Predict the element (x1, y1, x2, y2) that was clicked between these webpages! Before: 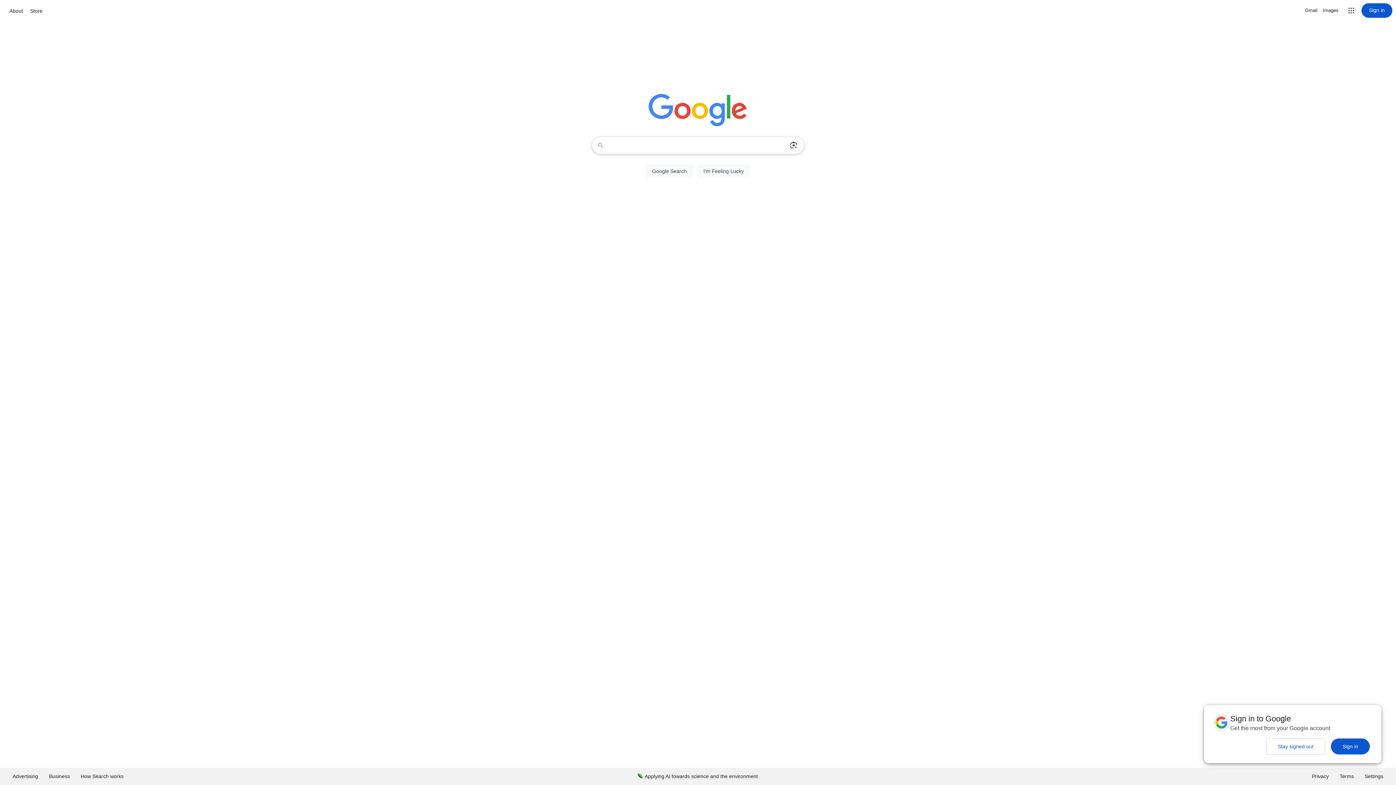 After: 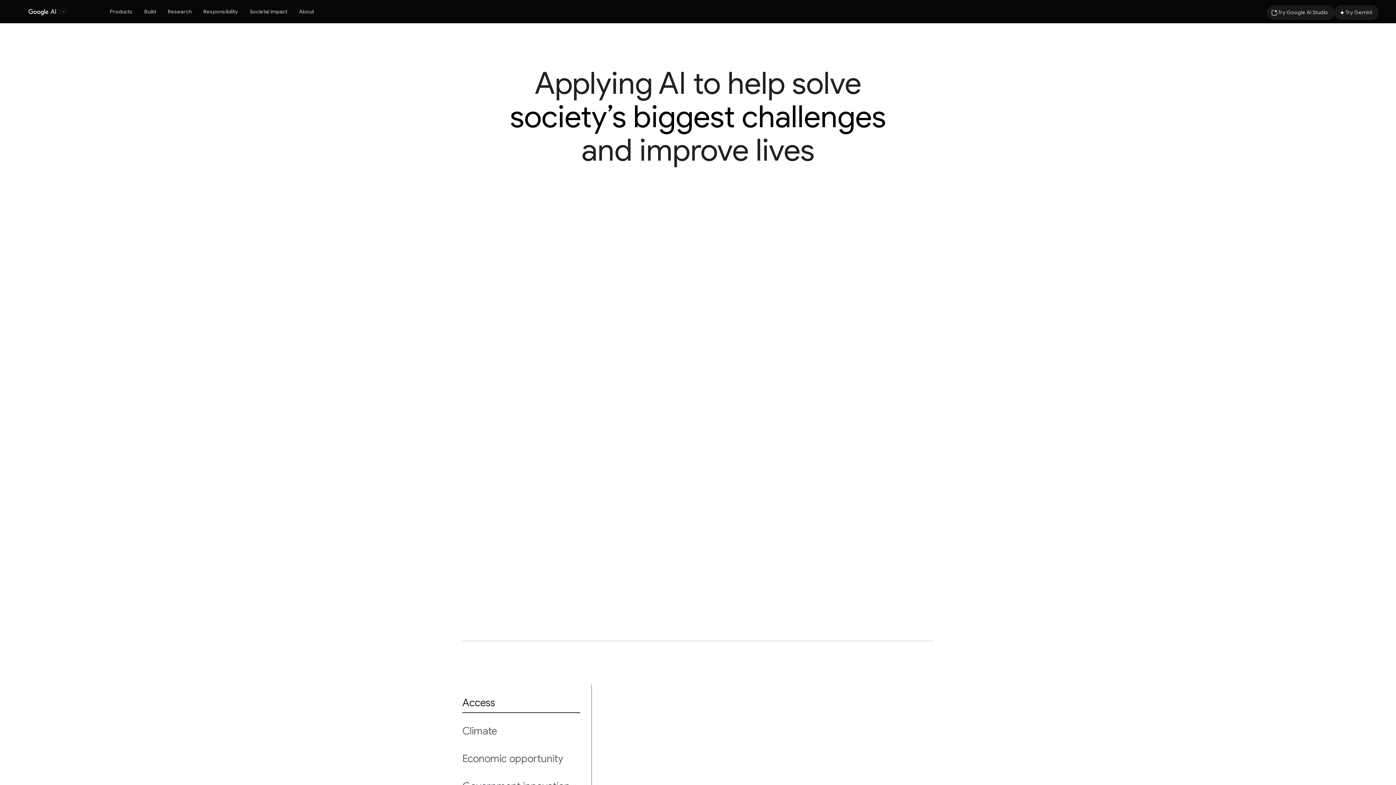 Action: bbox: (632, 768, 763, 785) label: Applying AI towards science and the environment